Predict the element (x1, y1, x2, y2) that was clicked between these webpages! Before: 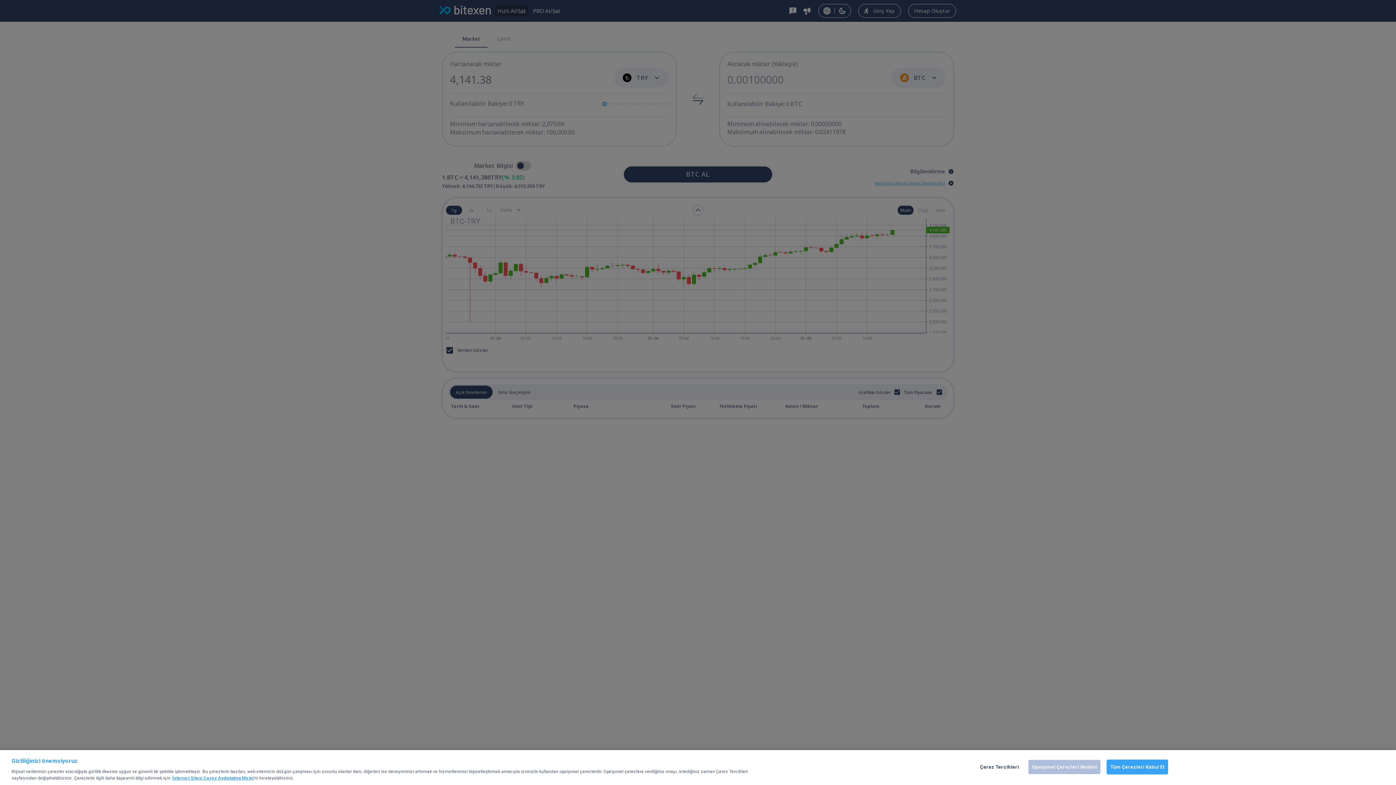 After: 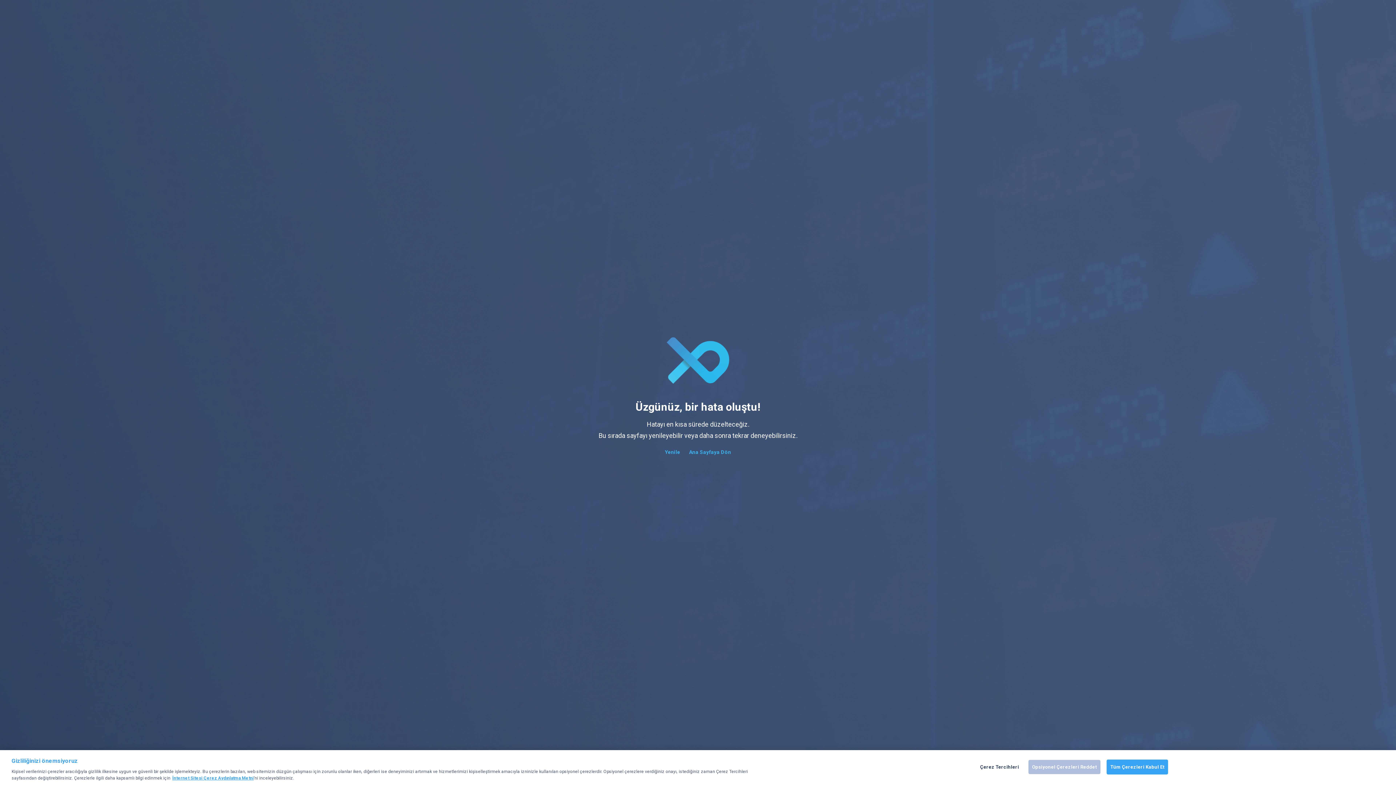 Action: bbox: (172, 776, 253, 781) label: İnternet Sitesi Çerez Aydınlatma Metni